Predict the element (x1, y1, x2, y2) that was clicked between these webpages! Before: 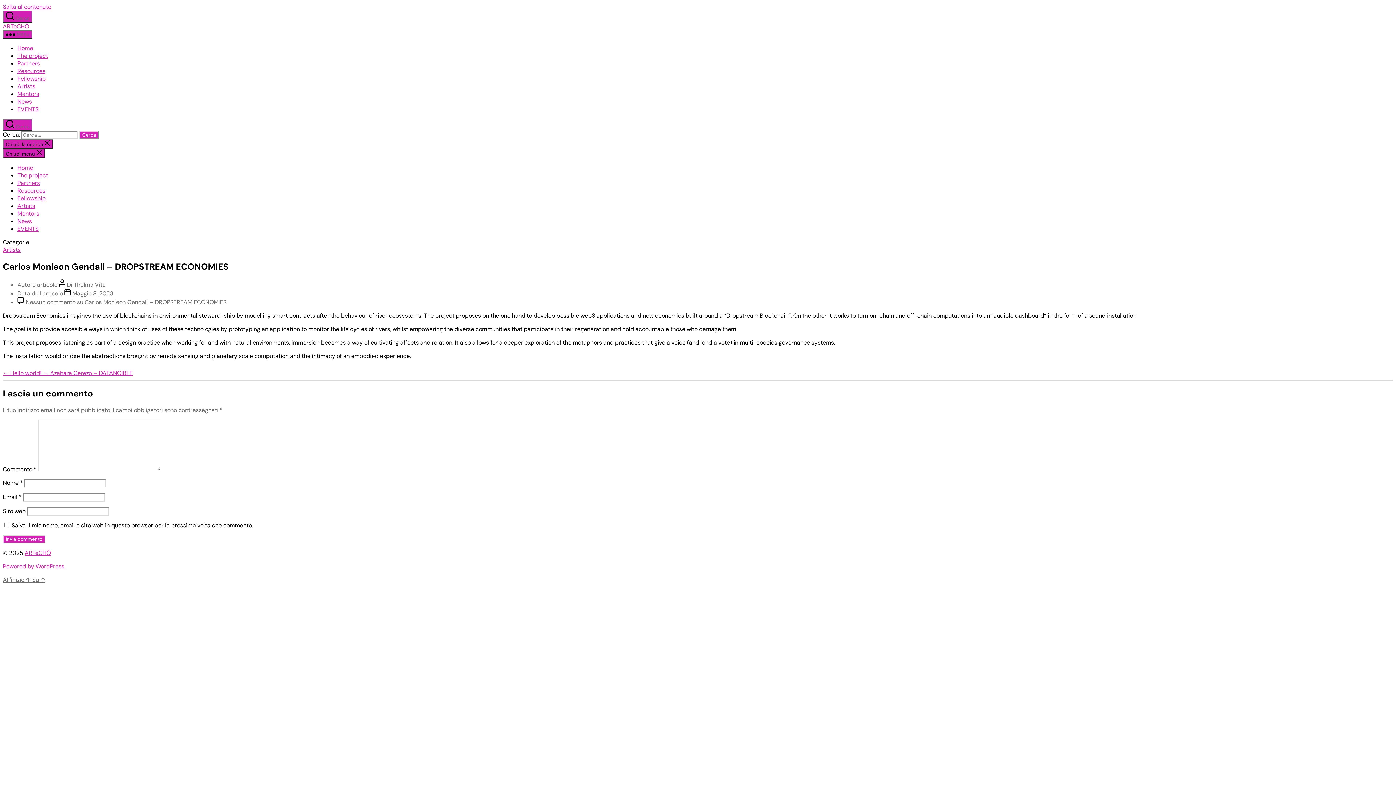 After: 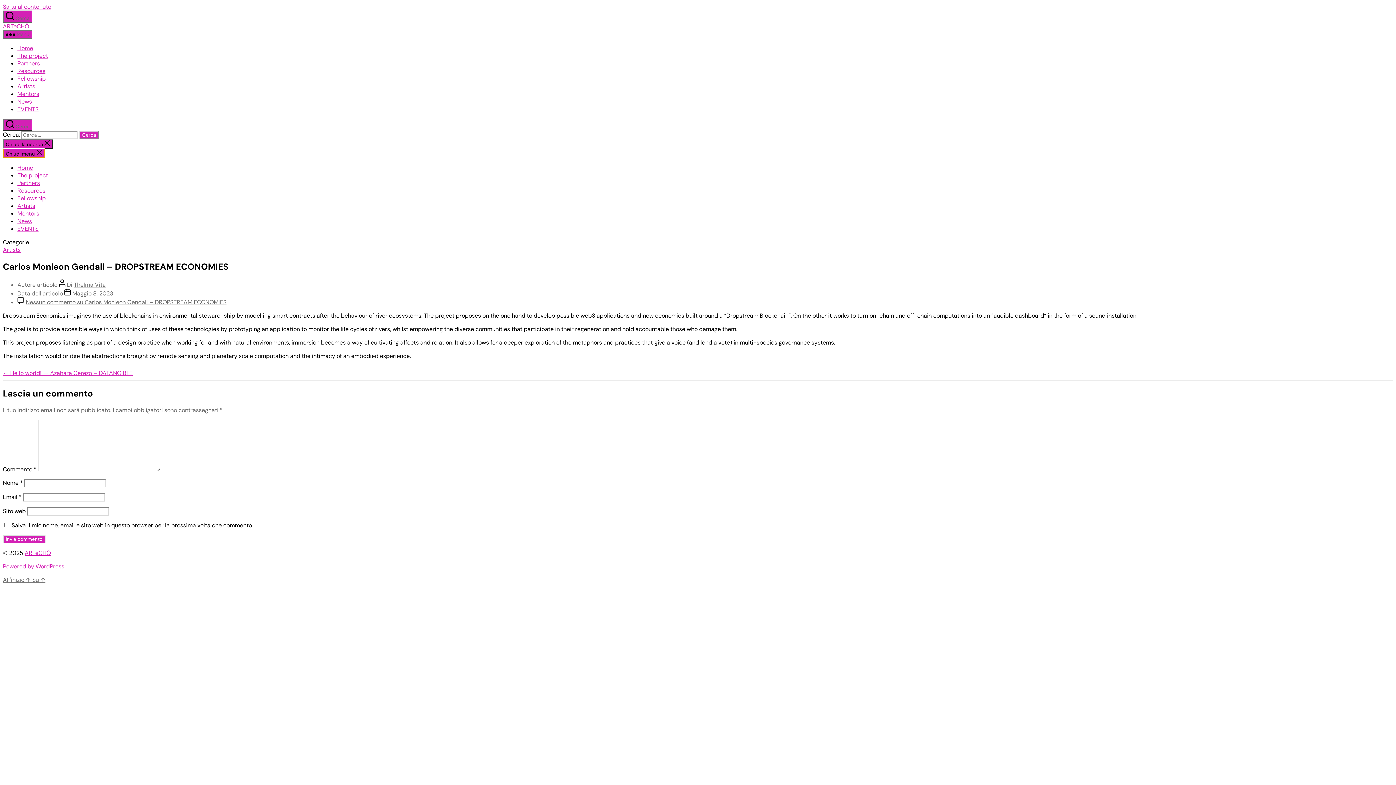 Action: bbox: (2, 148, 45, 158) label: Chiudi menu 